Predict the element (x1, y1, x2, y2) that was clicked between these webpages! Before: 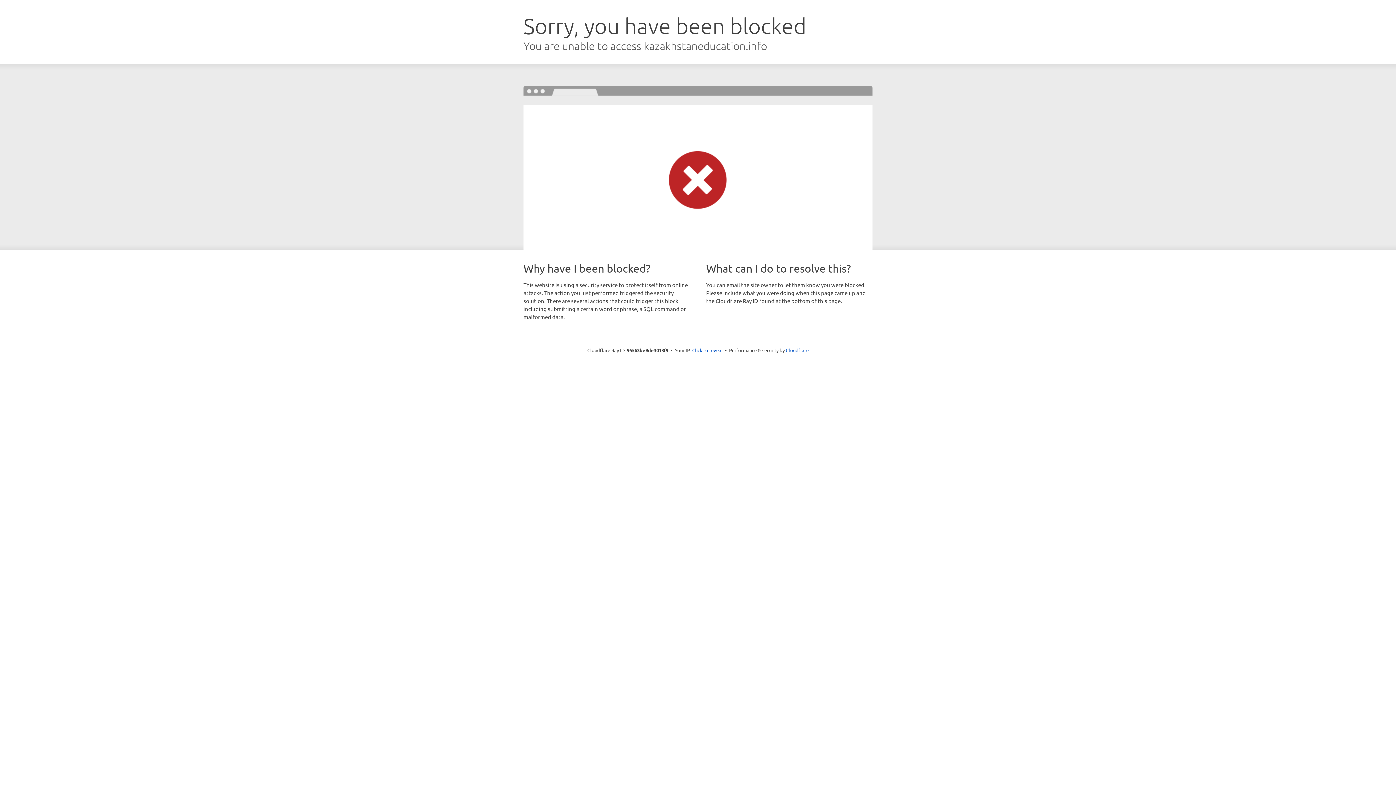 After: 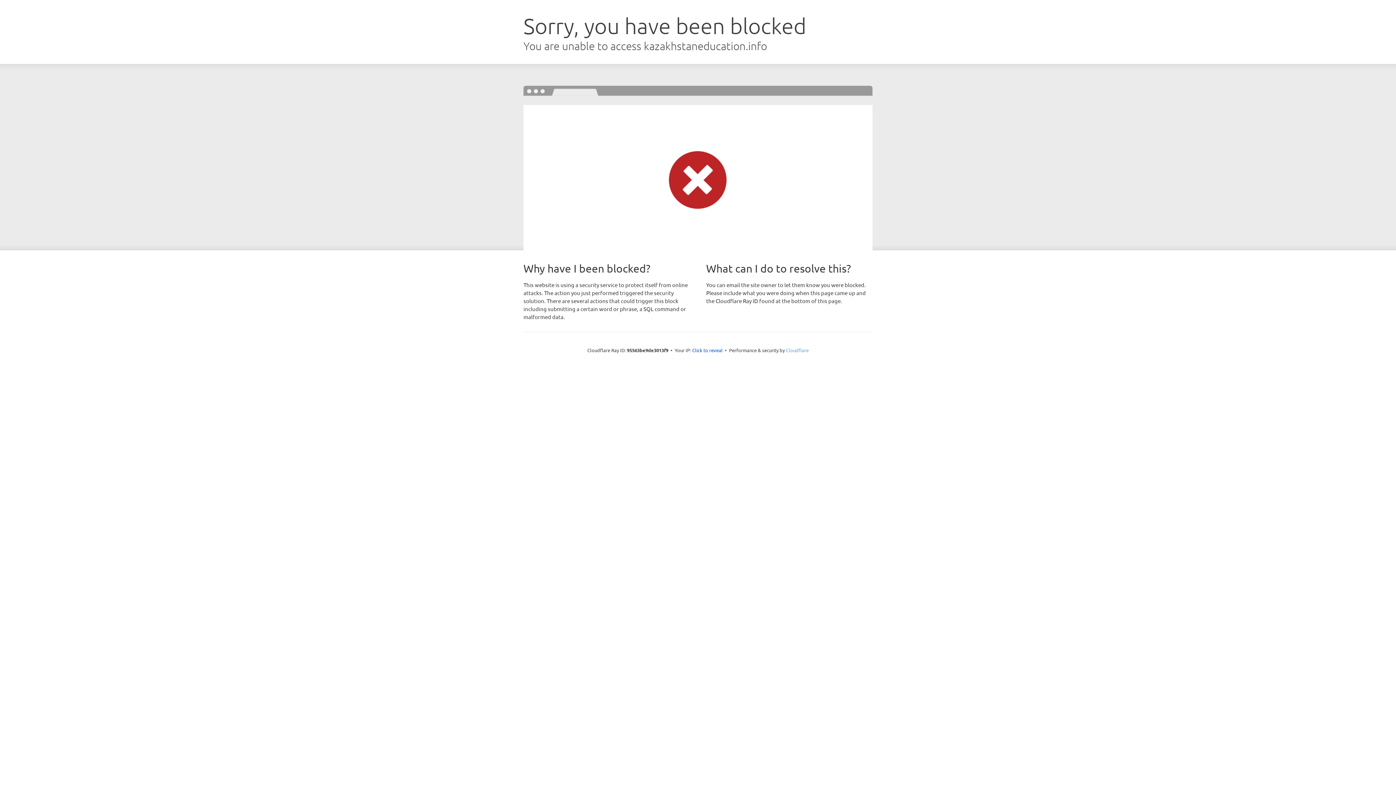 Action: label: Cloudflare bbox: (786, 347, 808, 353)